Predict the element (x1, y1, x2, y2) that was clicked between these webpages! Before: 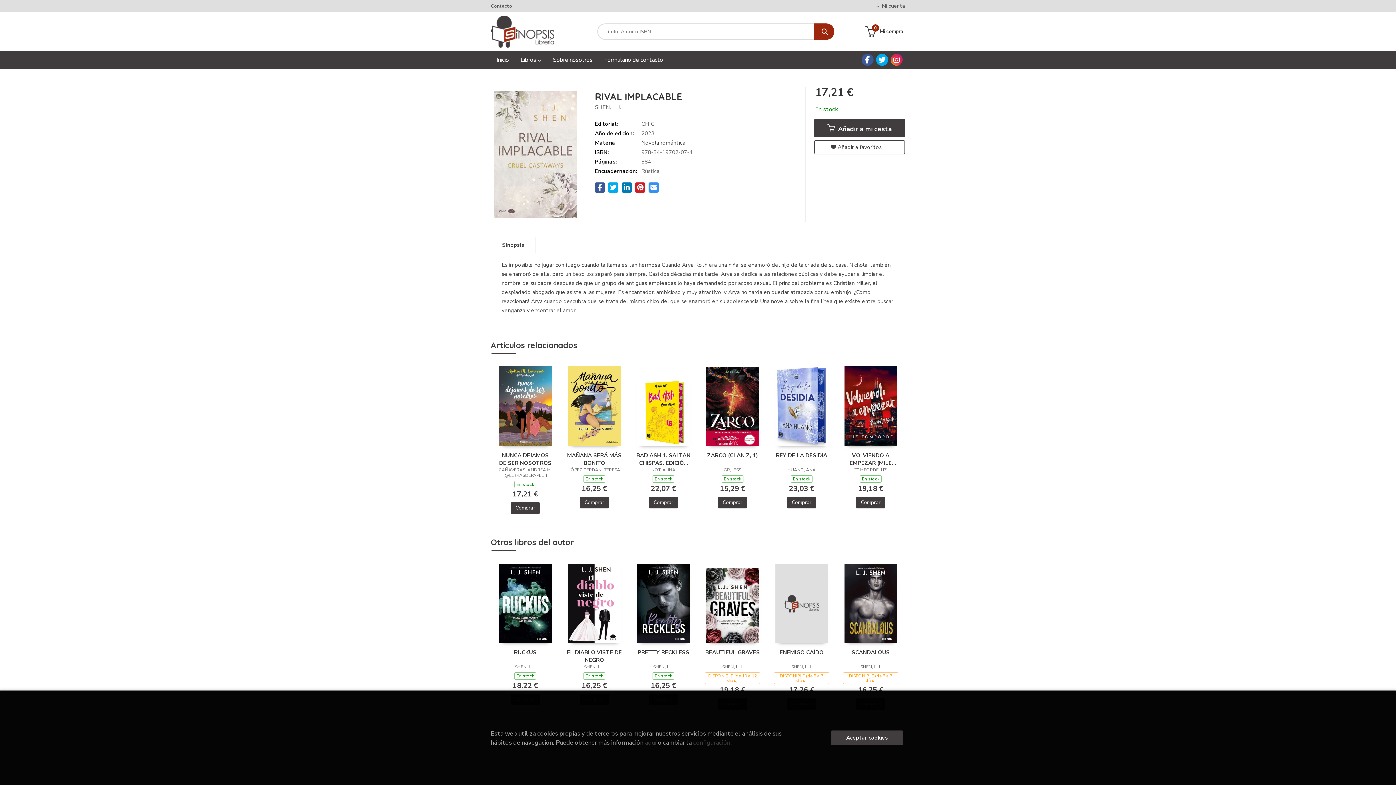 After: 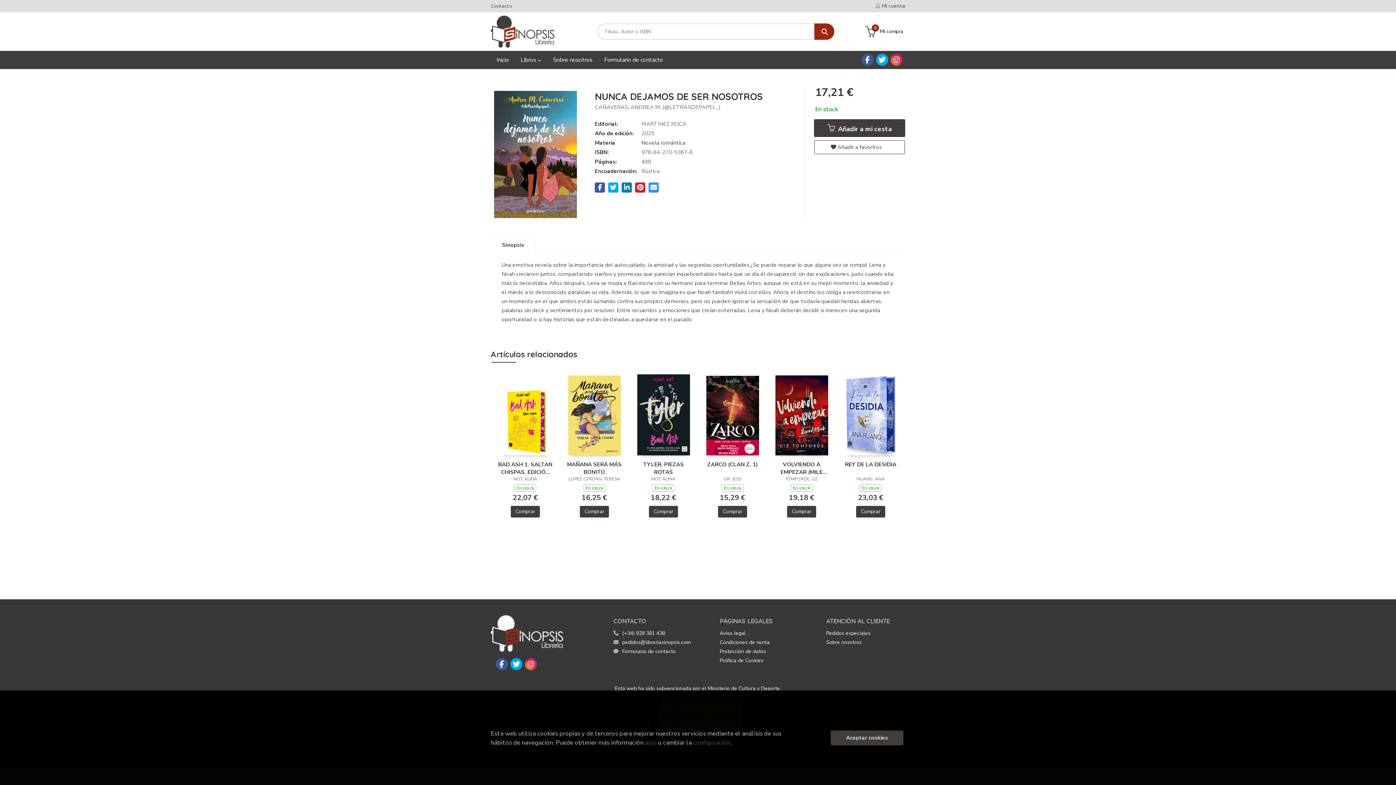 Action: bbox: (497, 452, 553, 466) label: NUNCA DEJAMOS DE SER NOSOTROS